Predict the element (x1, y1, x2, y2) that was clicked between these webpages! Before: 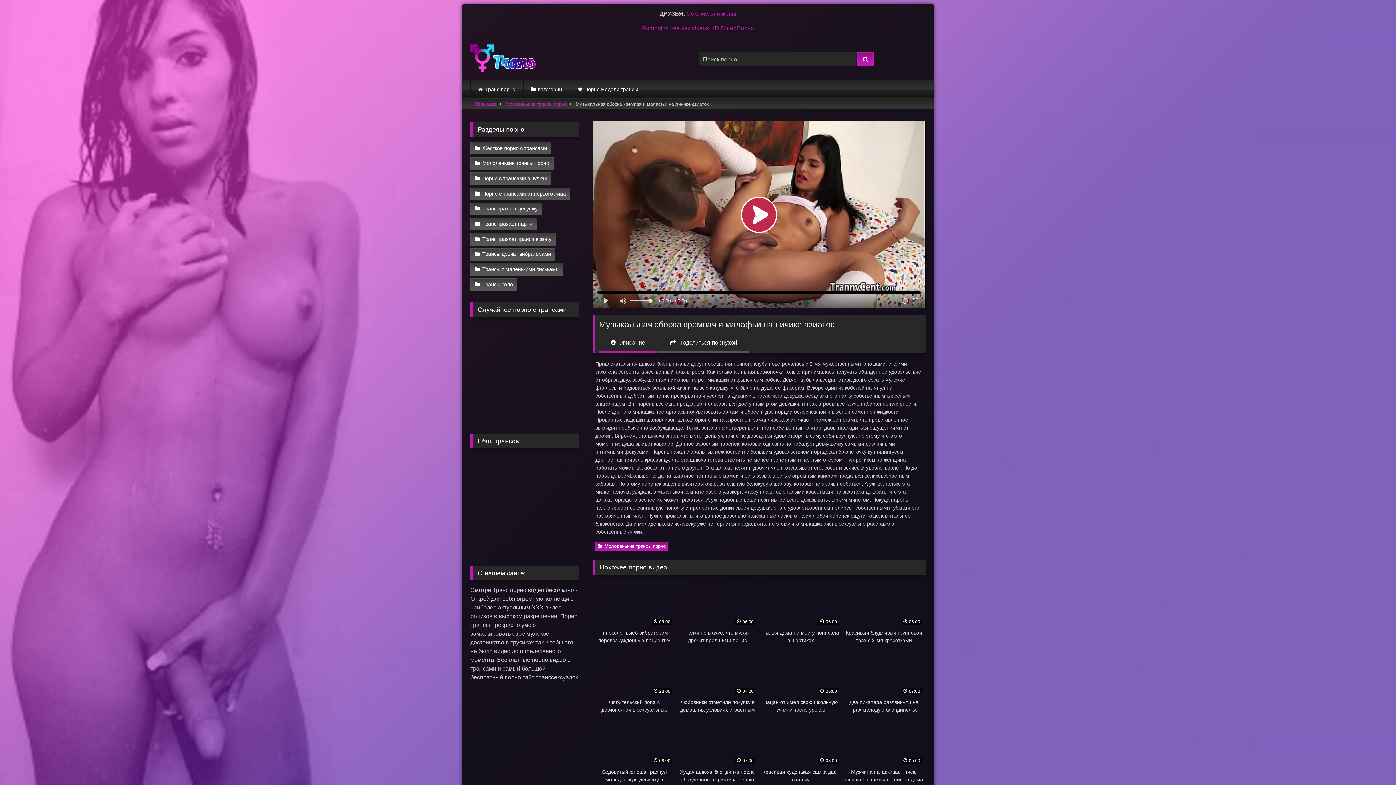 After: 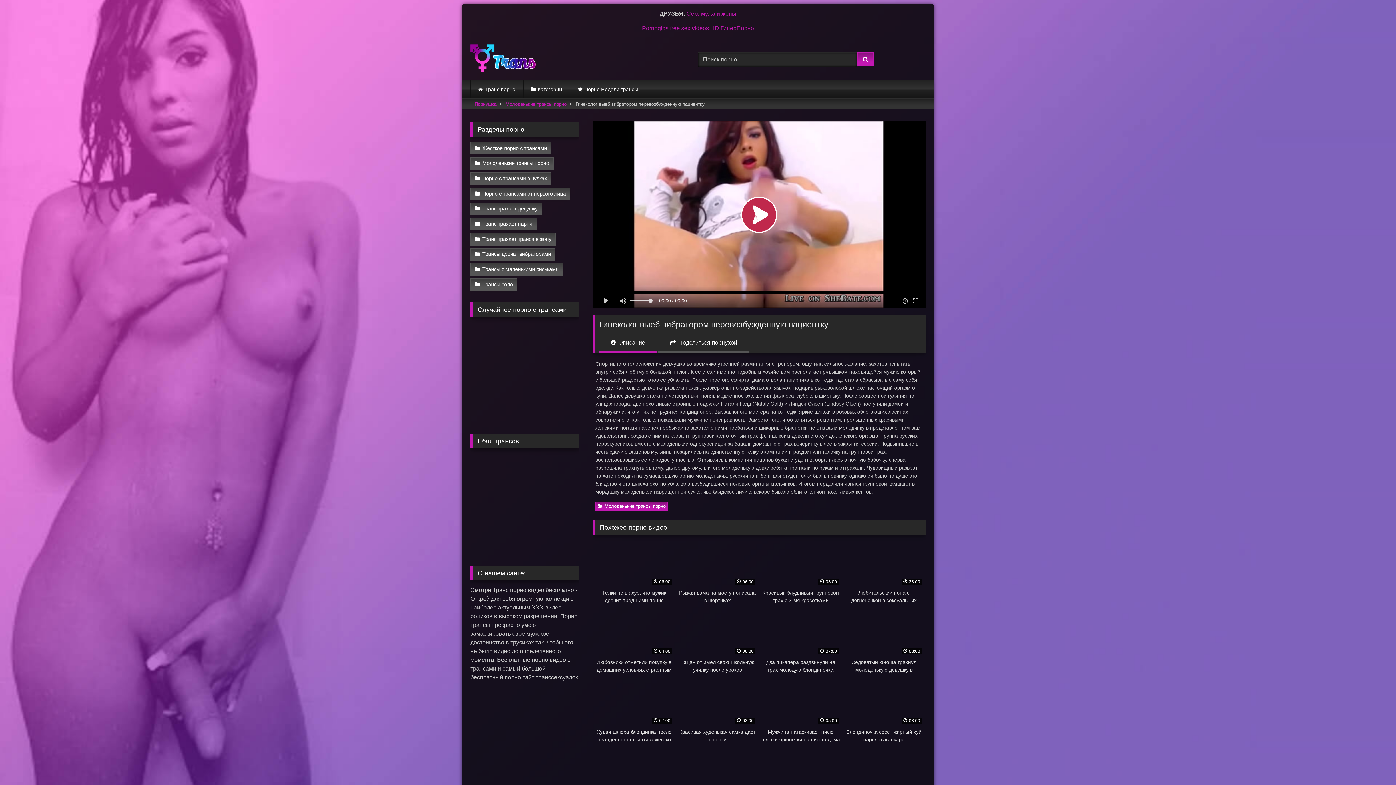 Action: label:  09:00
Гинеколог выеб вибратором перевозбужденную пациентку bbox: (594, 582, 674, 644)